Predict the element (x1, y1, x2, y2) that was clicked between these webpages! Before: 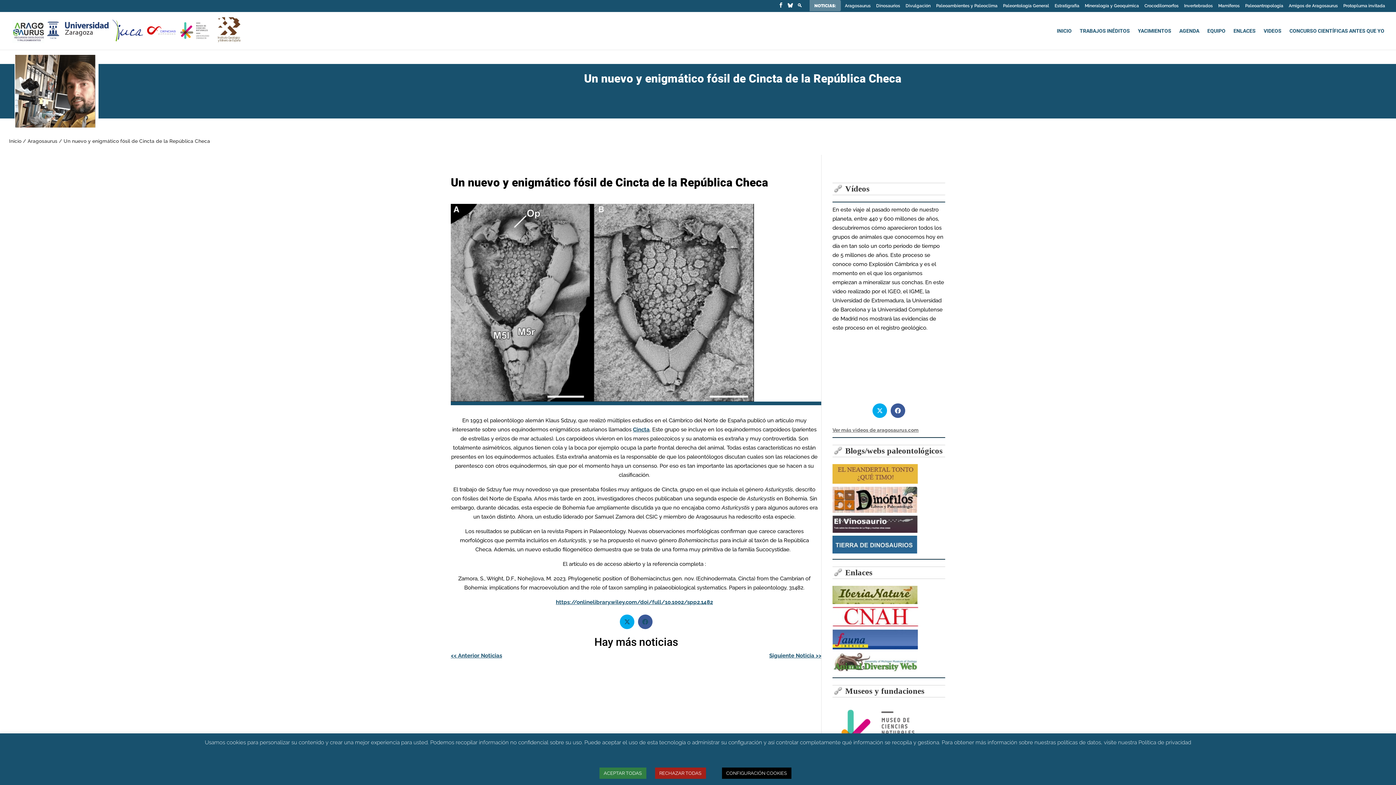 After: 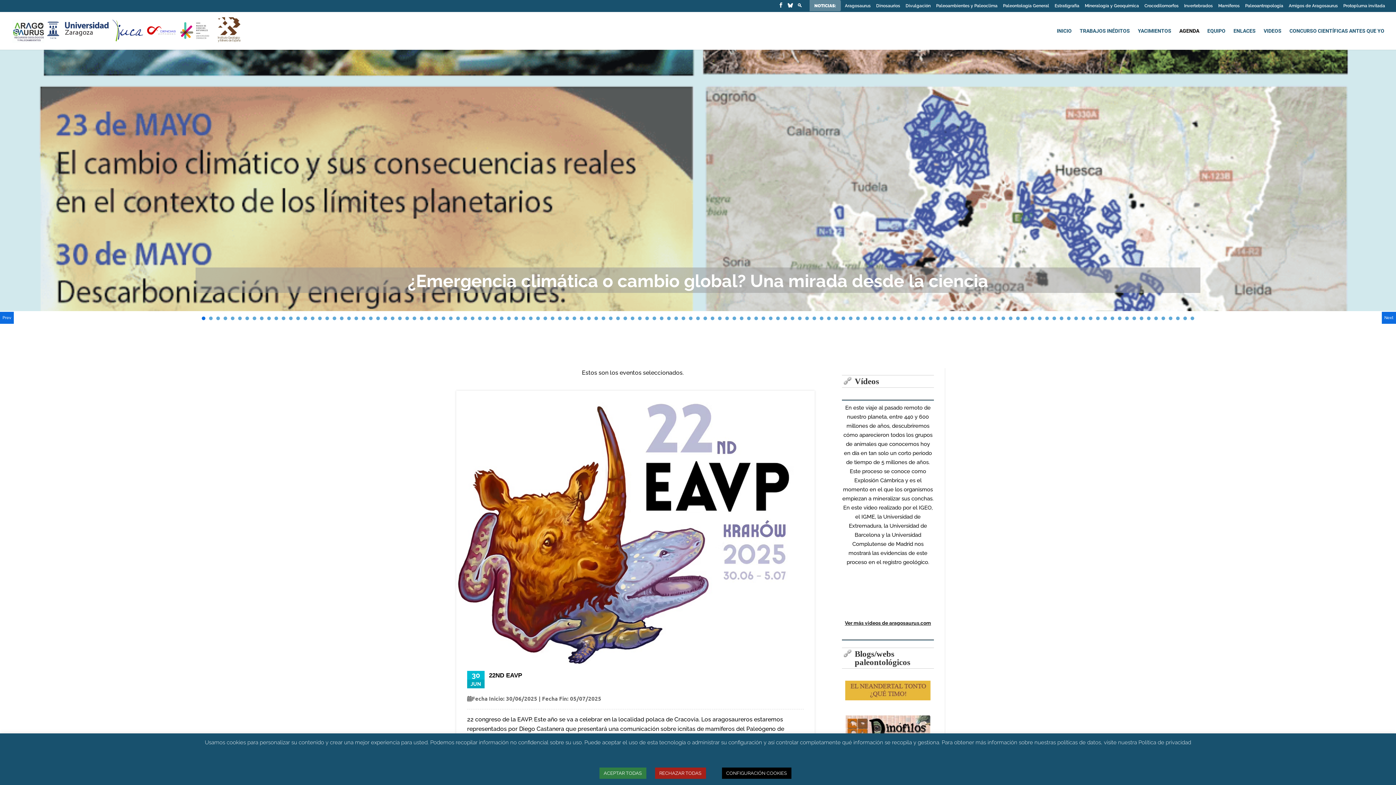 Action: bbox: (1179, 28, 1199, 49) label: AGENDA